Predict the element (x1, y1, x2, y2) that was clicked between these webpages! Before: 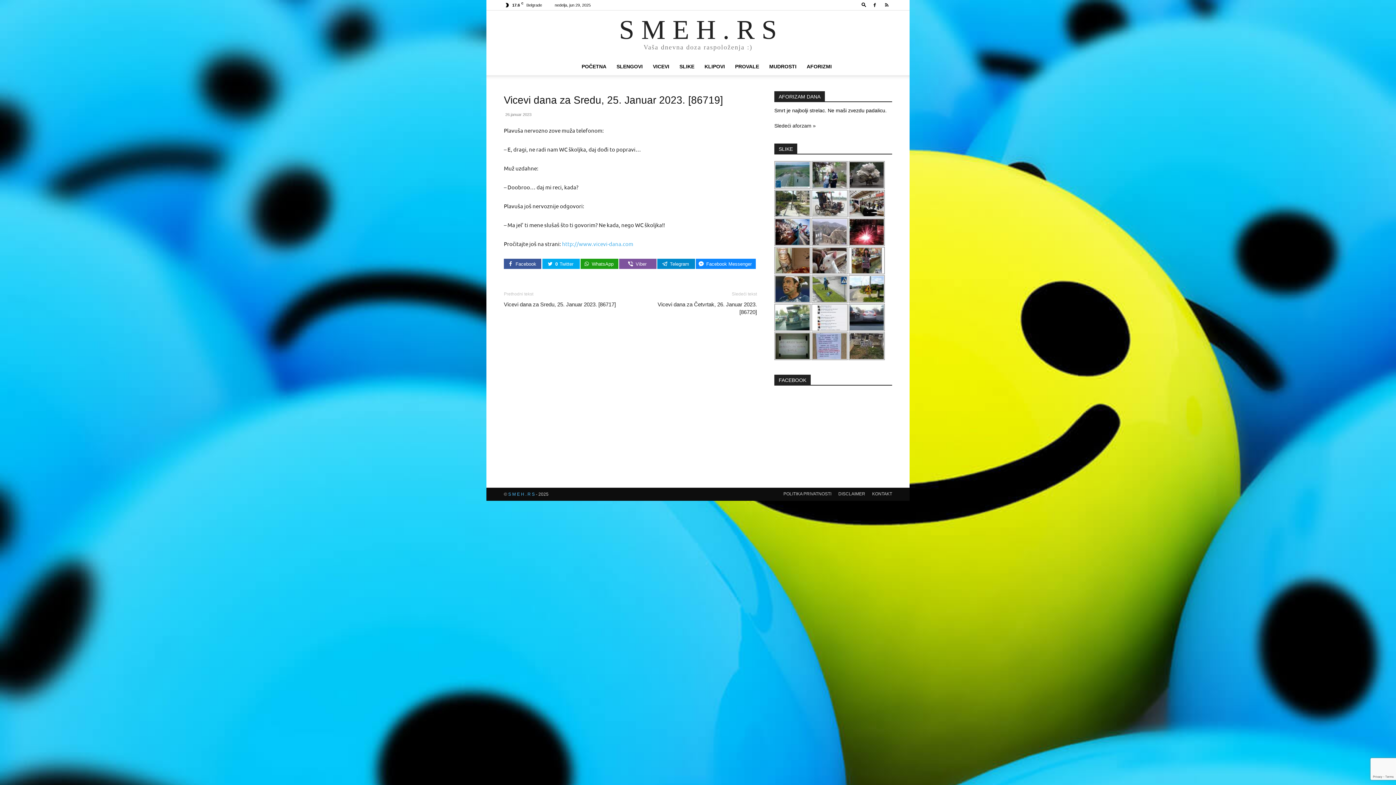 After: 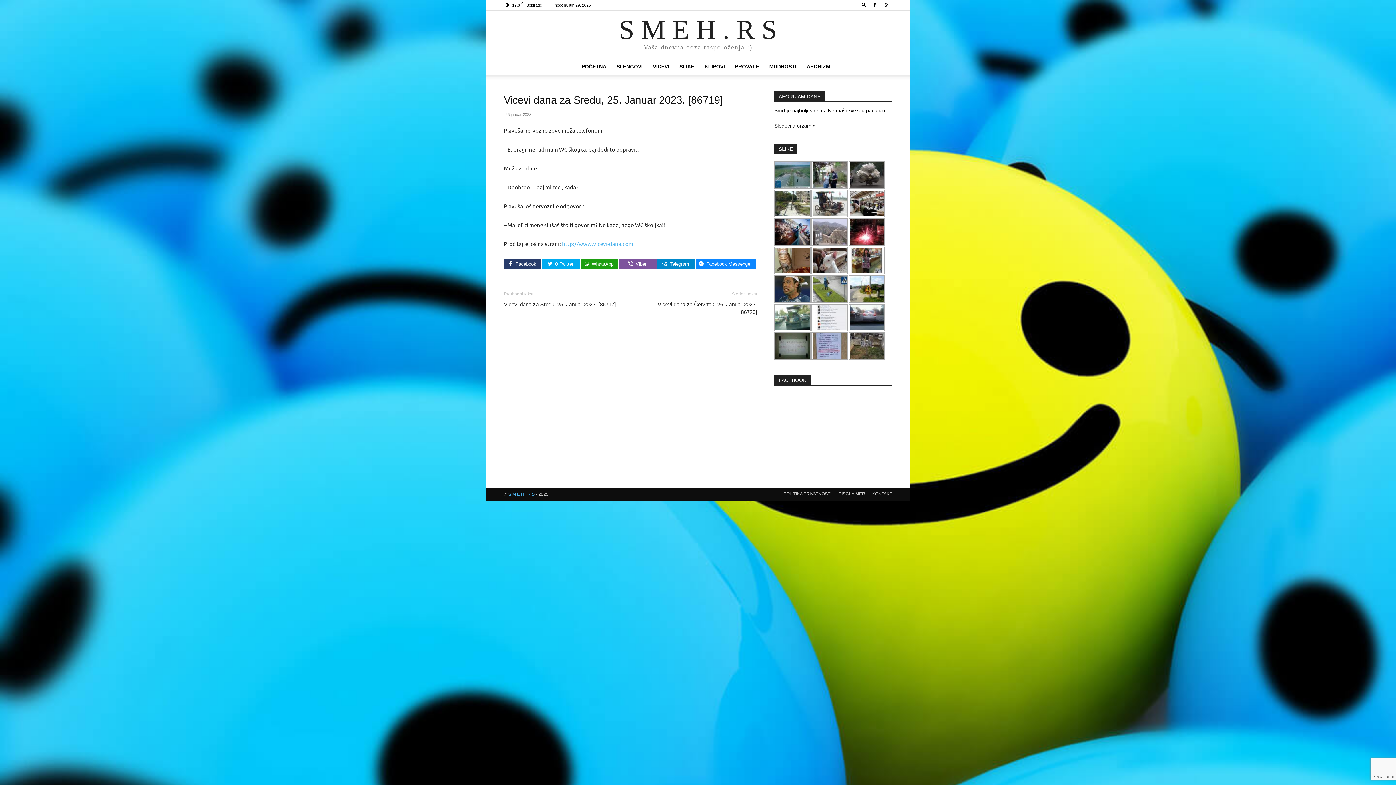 Action: bbox: (504, 258, 541, 269) label: Facebook